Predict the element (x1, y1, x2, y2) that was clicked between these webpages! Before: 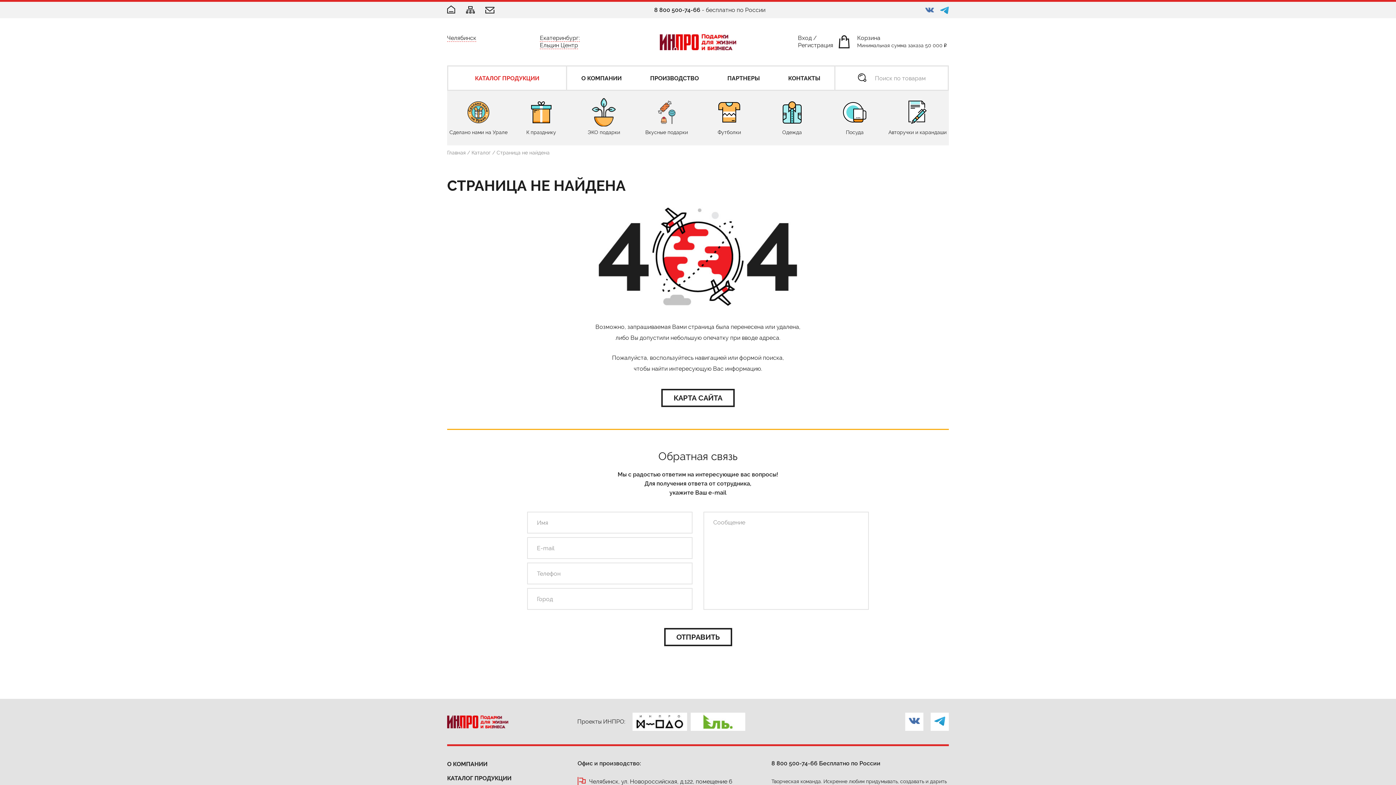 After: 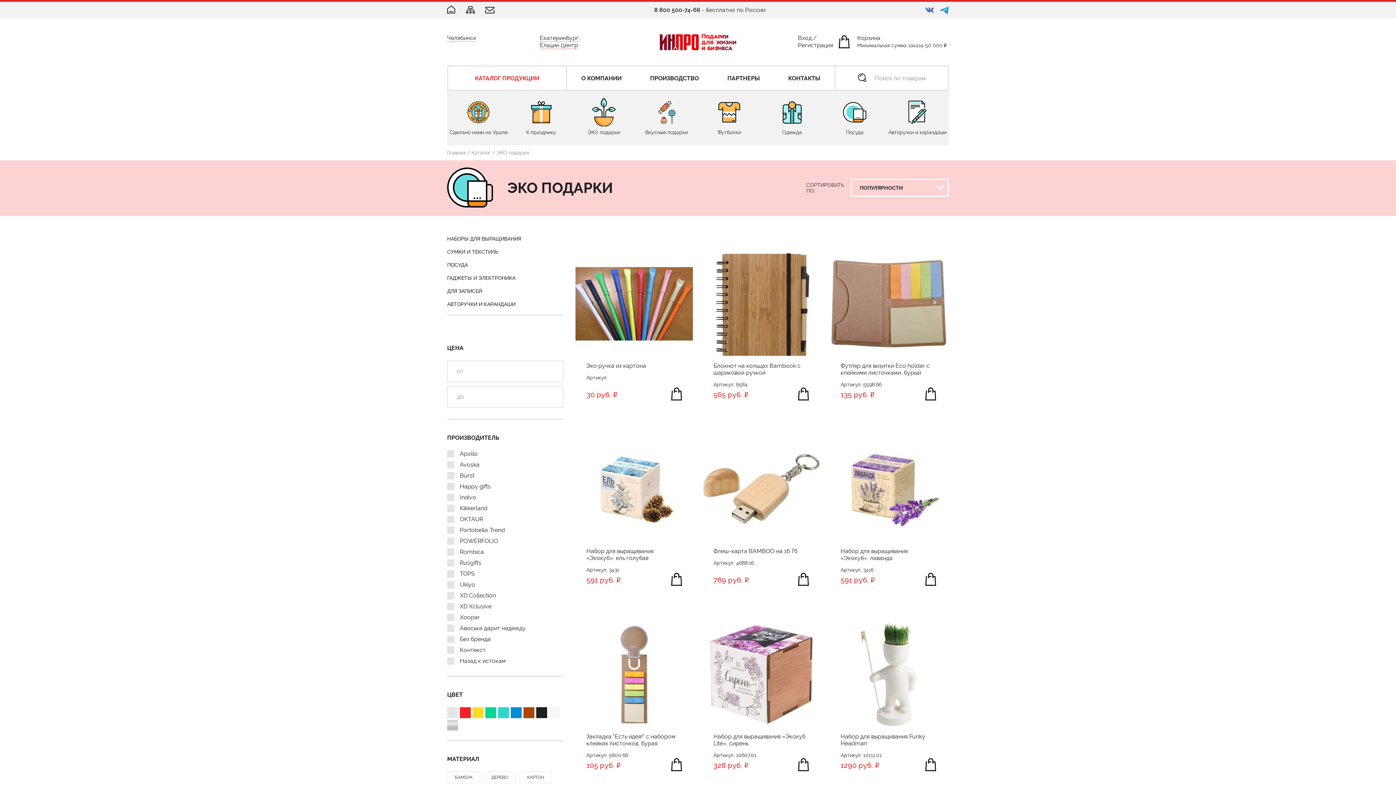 Action: label: ЭКО подарки bbox: (572, 90, 635, 145)